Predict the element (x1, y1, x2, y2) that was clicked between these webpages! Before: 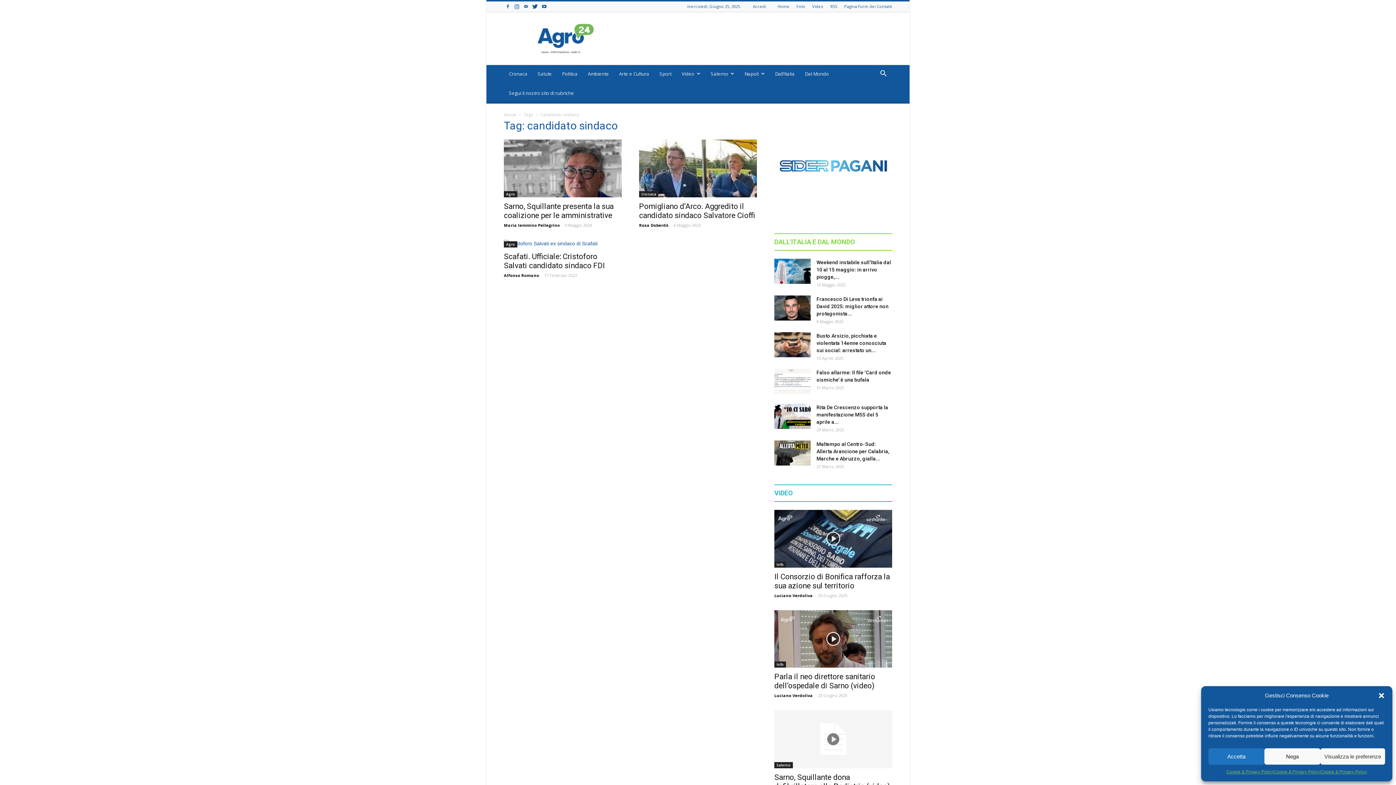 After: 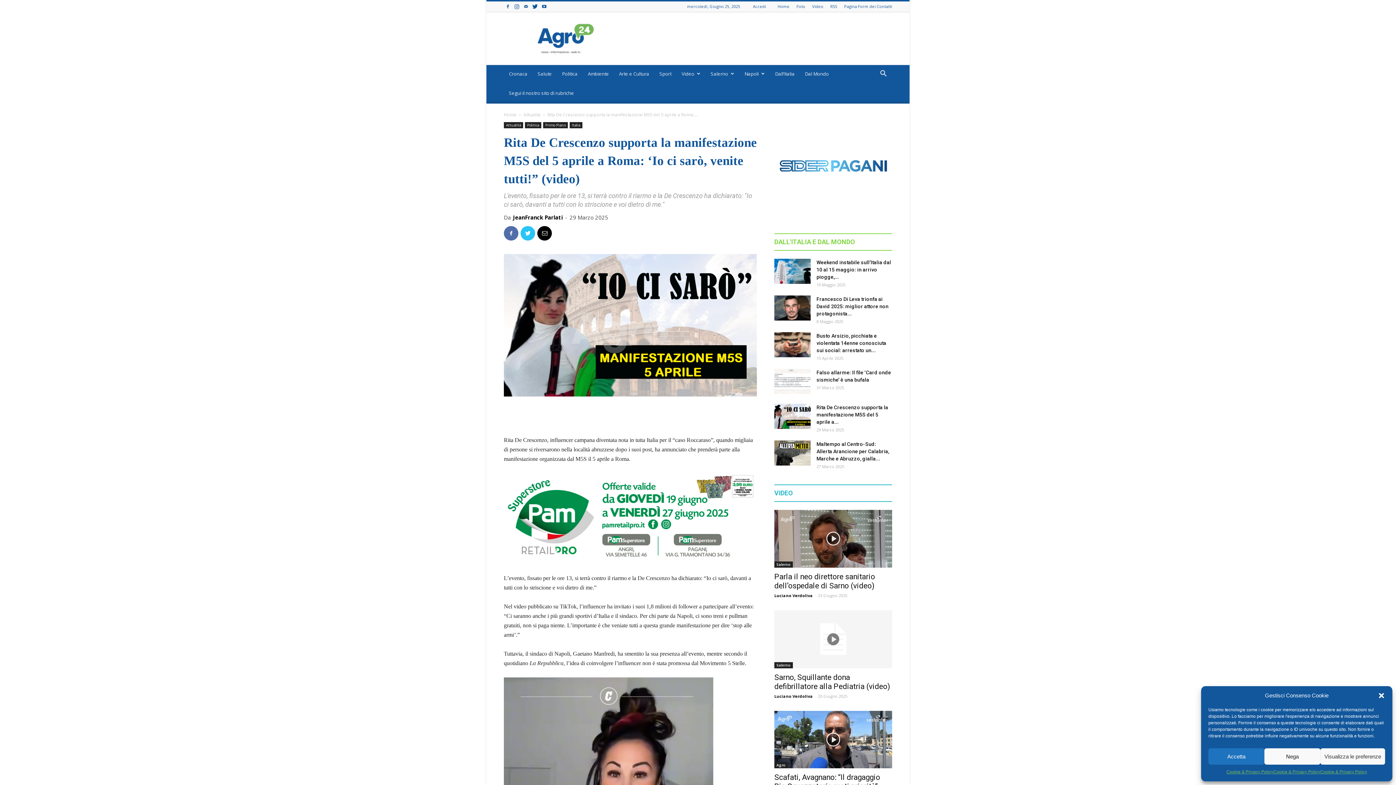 Action: bbox: (774, 404, 810, 429)